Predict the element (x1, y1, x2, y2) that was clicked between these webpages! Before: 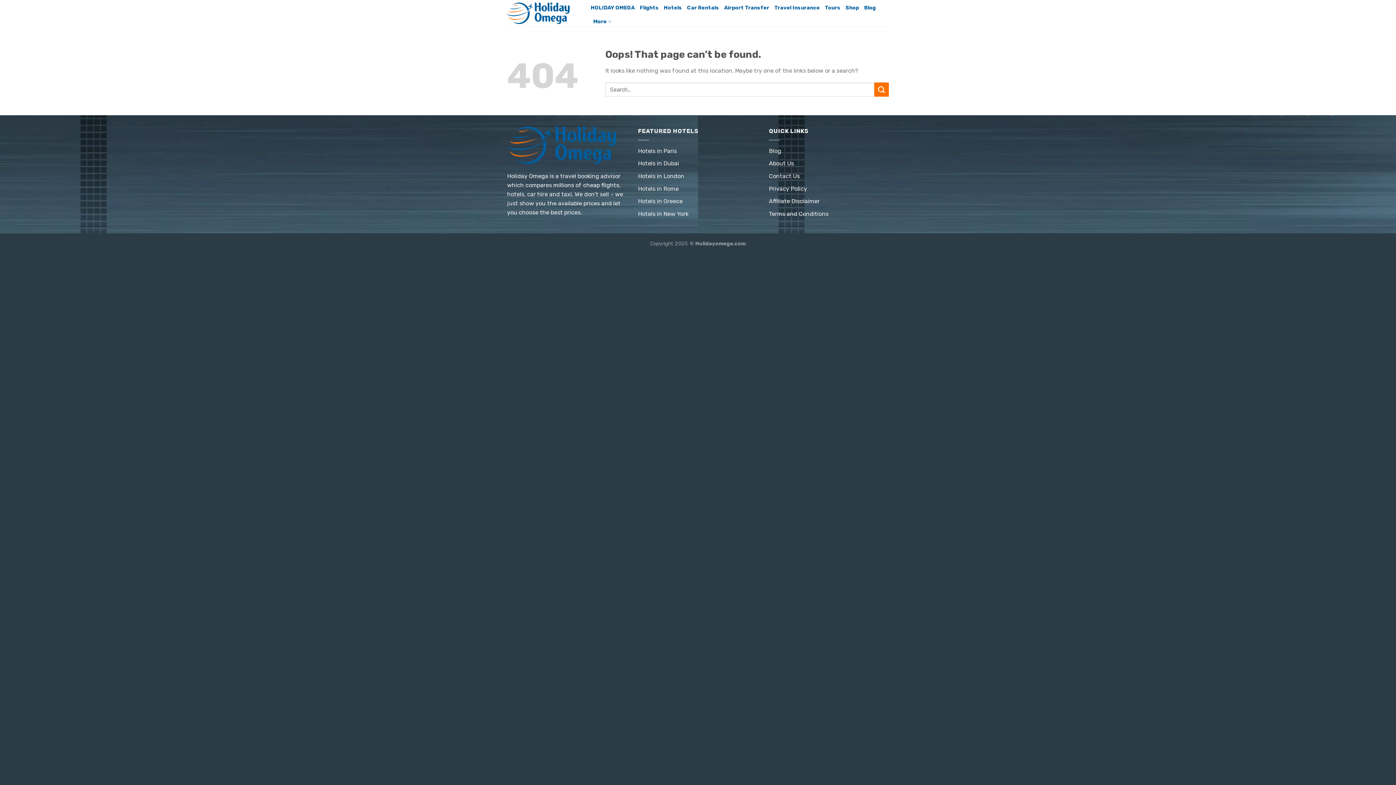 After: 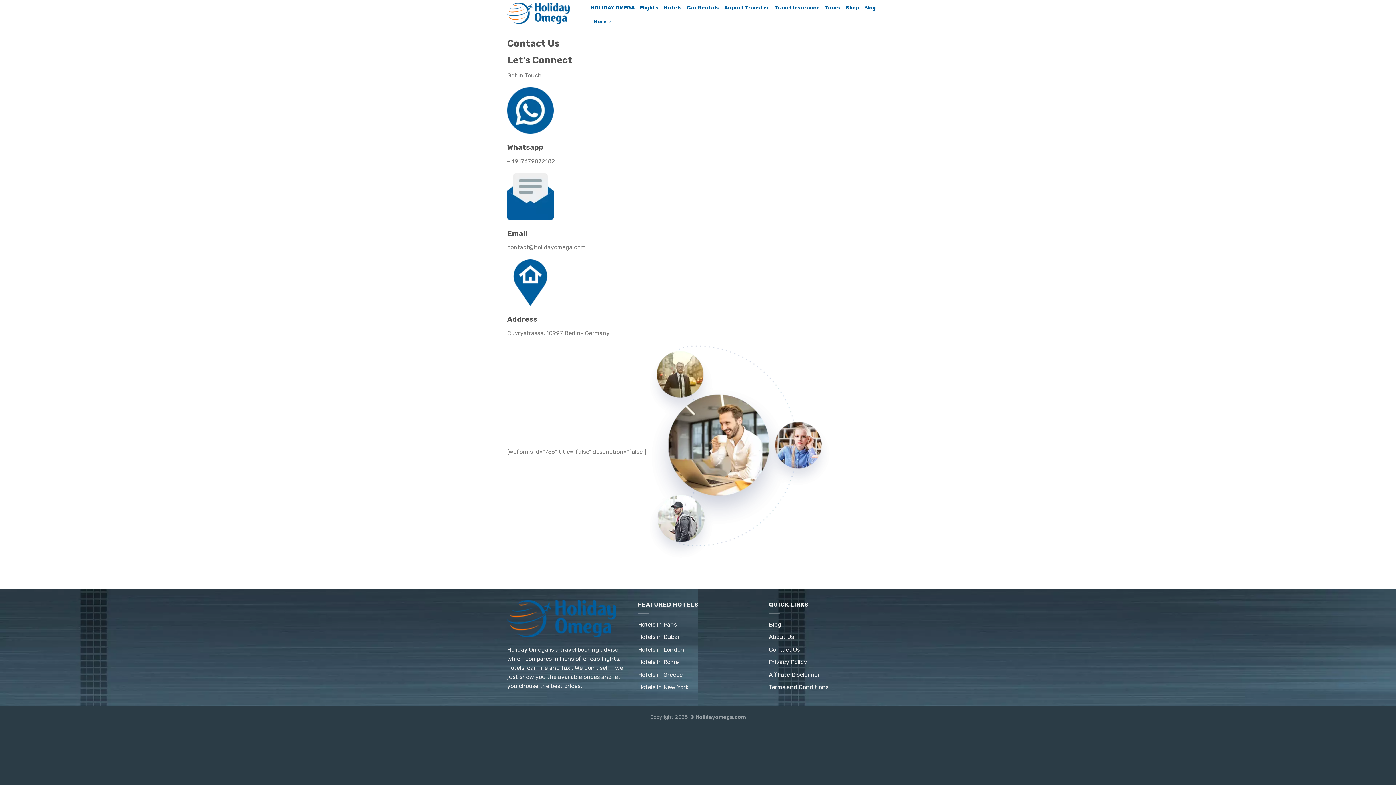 Action: label: Contact Us bbox: (769, 172, 800, 179)